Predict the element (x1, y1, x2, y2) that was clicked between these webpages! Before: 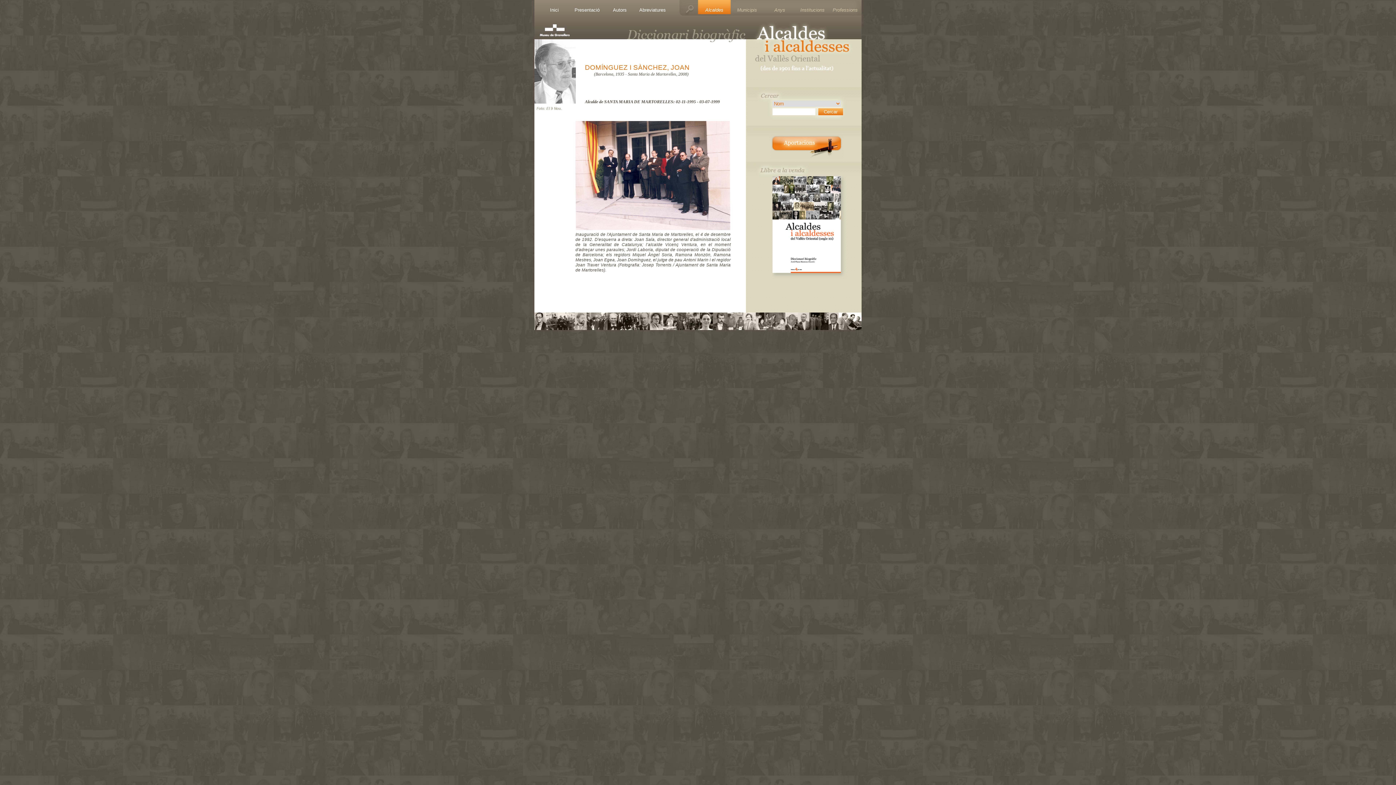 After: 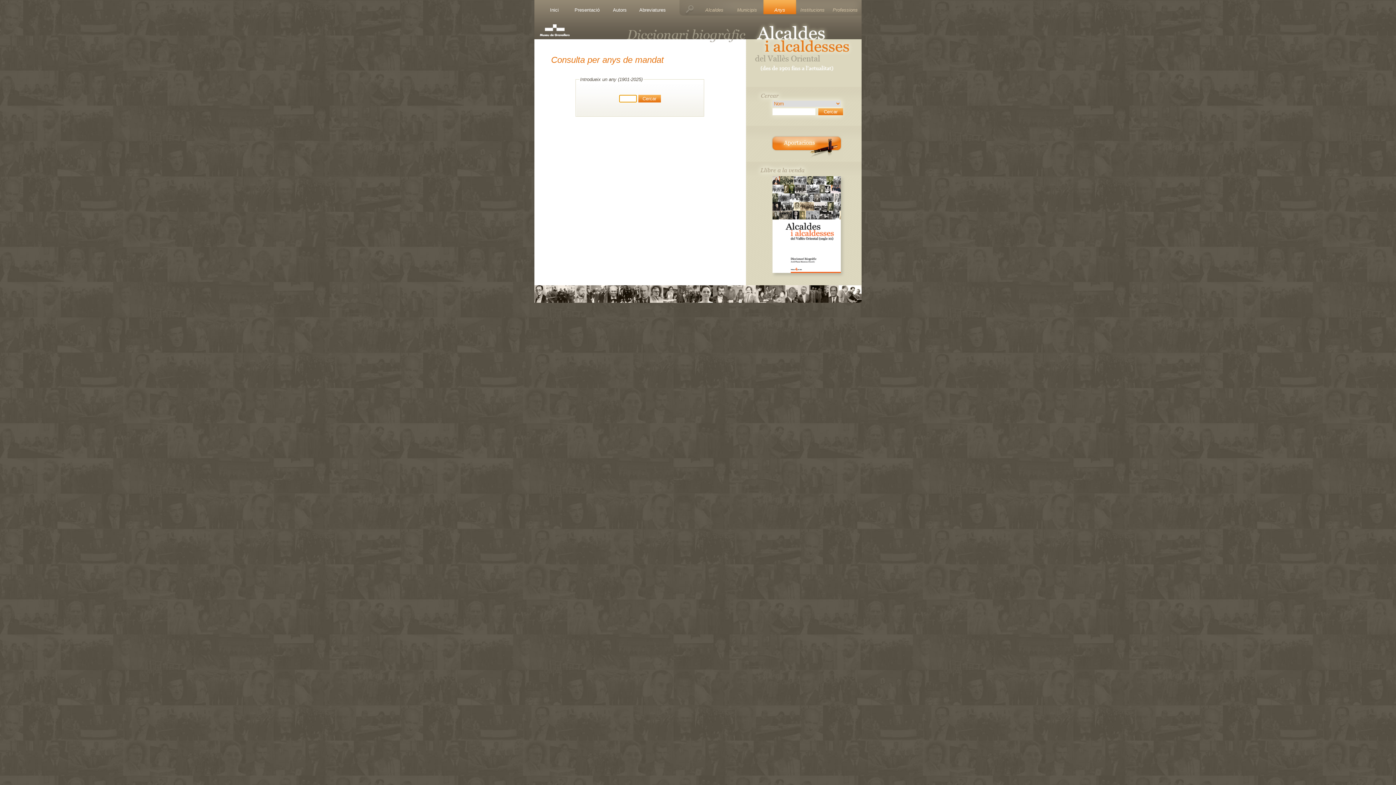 Action: bbox: (763, 0, 796, 14) label: Anys